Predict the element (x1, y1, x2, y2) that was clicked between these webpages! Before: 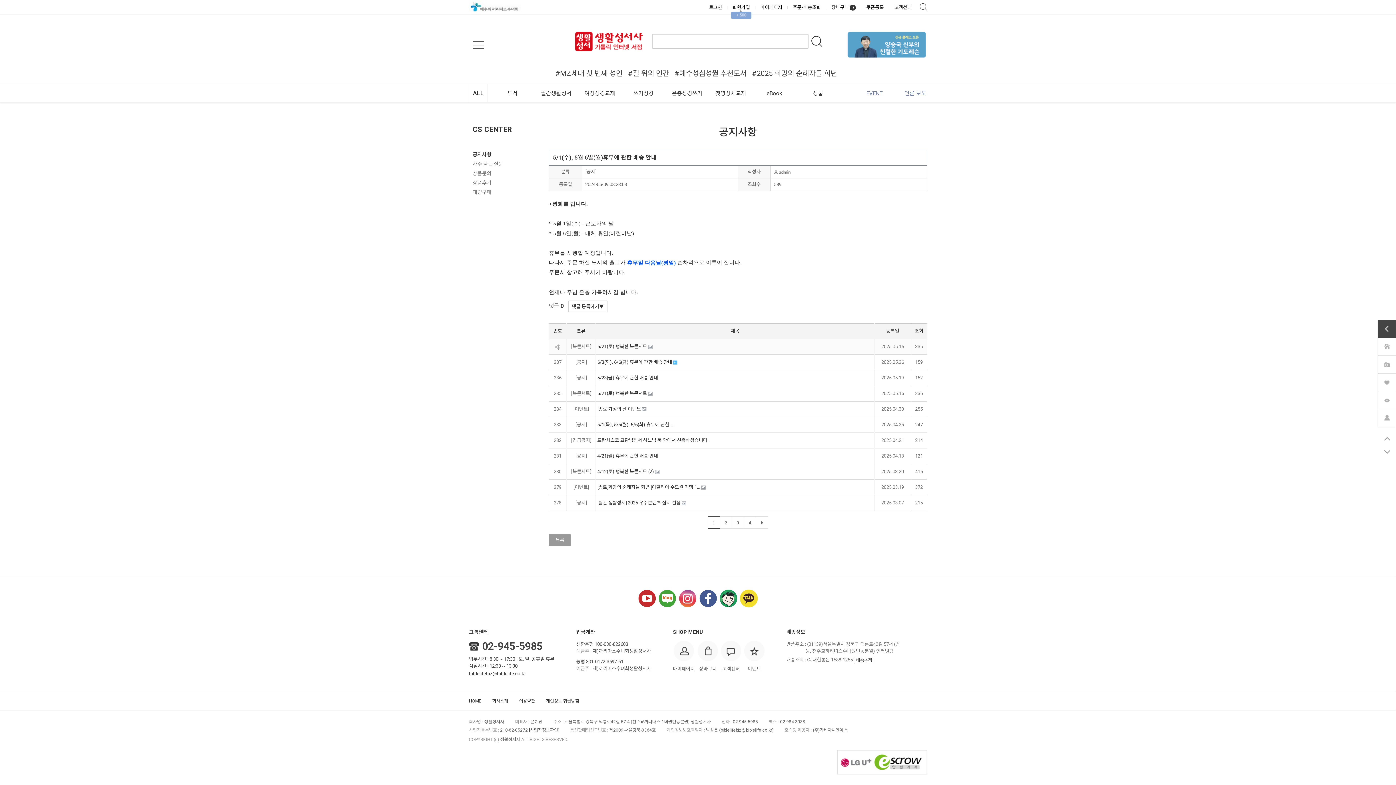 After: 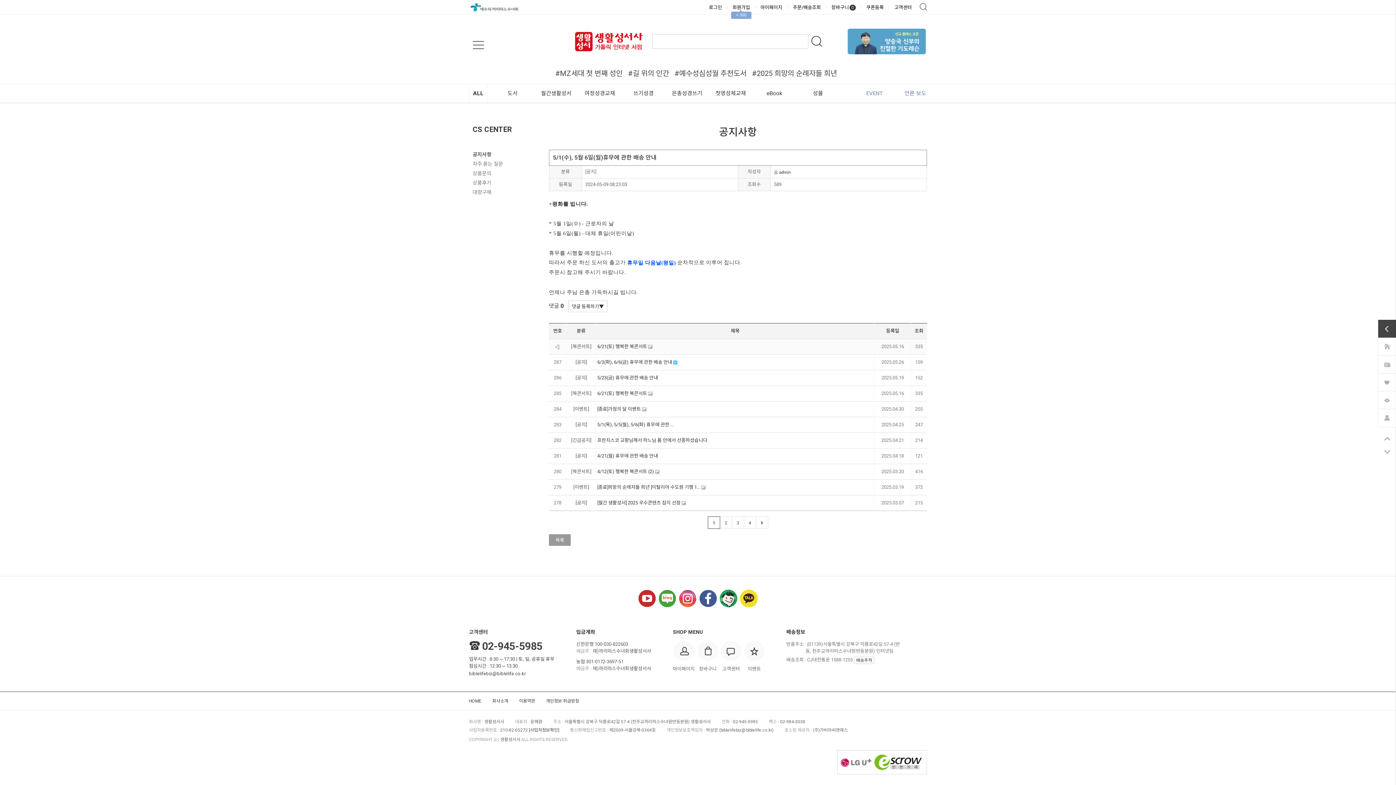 Action: bbox: (708, 516, 720, 529) label: 1